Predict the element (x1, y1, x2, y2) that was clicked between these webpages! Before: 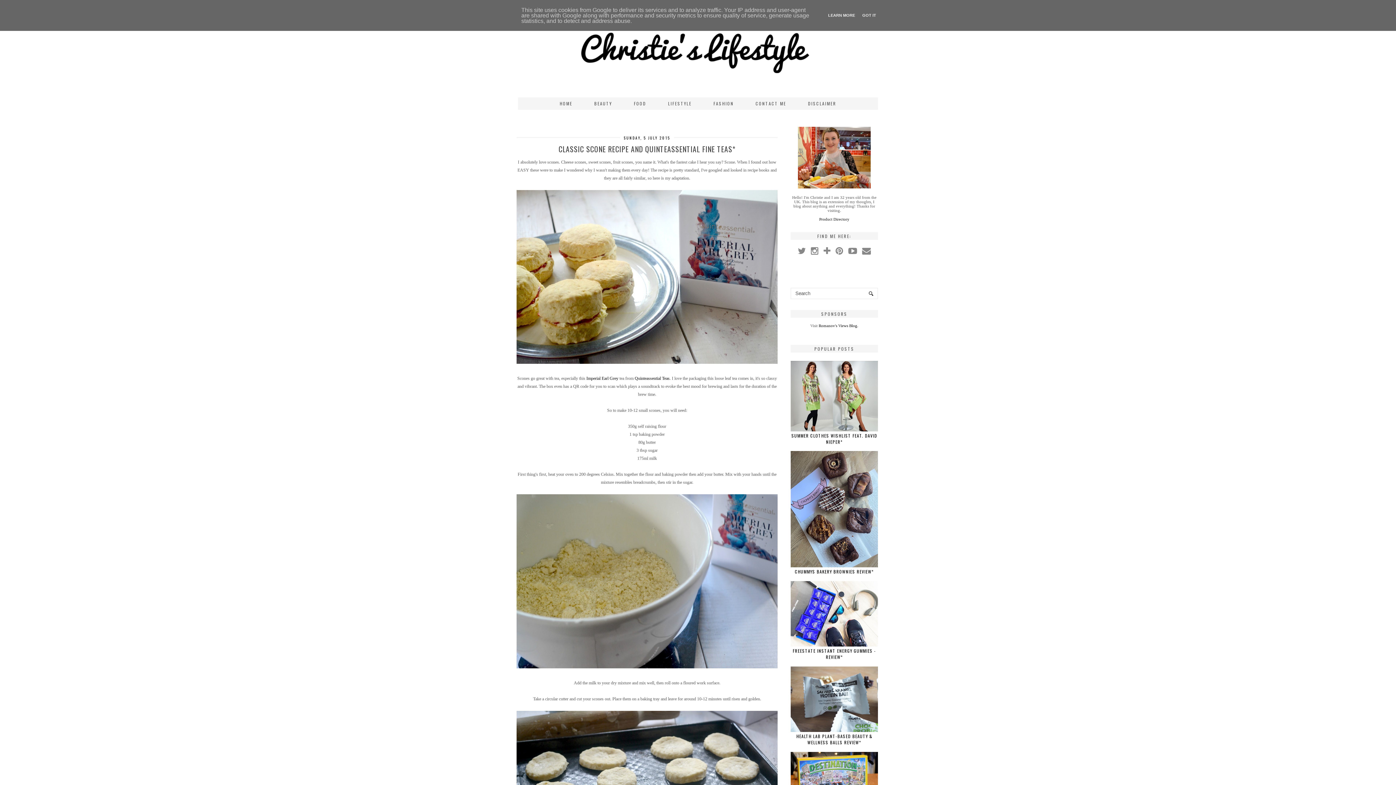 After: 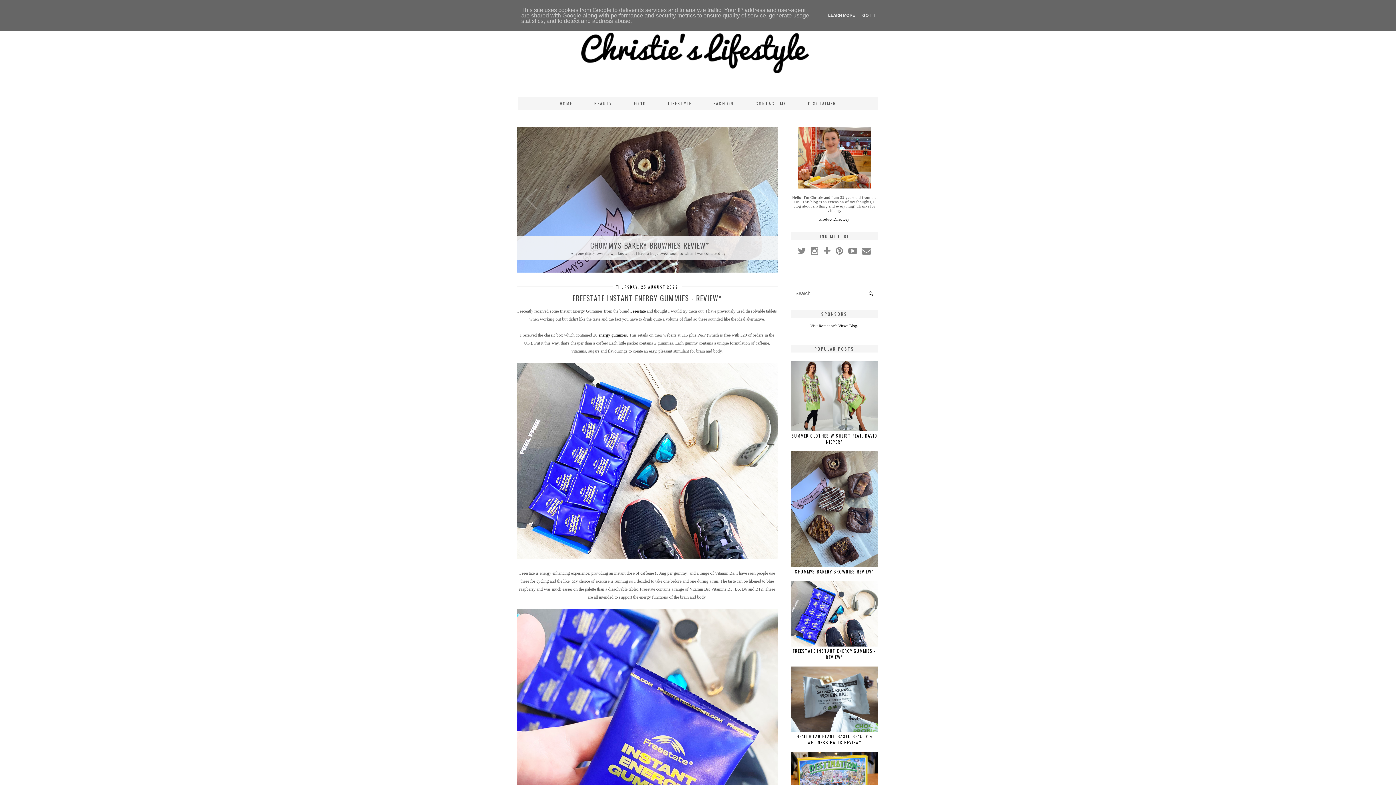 Action: bbox: (548, 97, 583, 109) label: HOME